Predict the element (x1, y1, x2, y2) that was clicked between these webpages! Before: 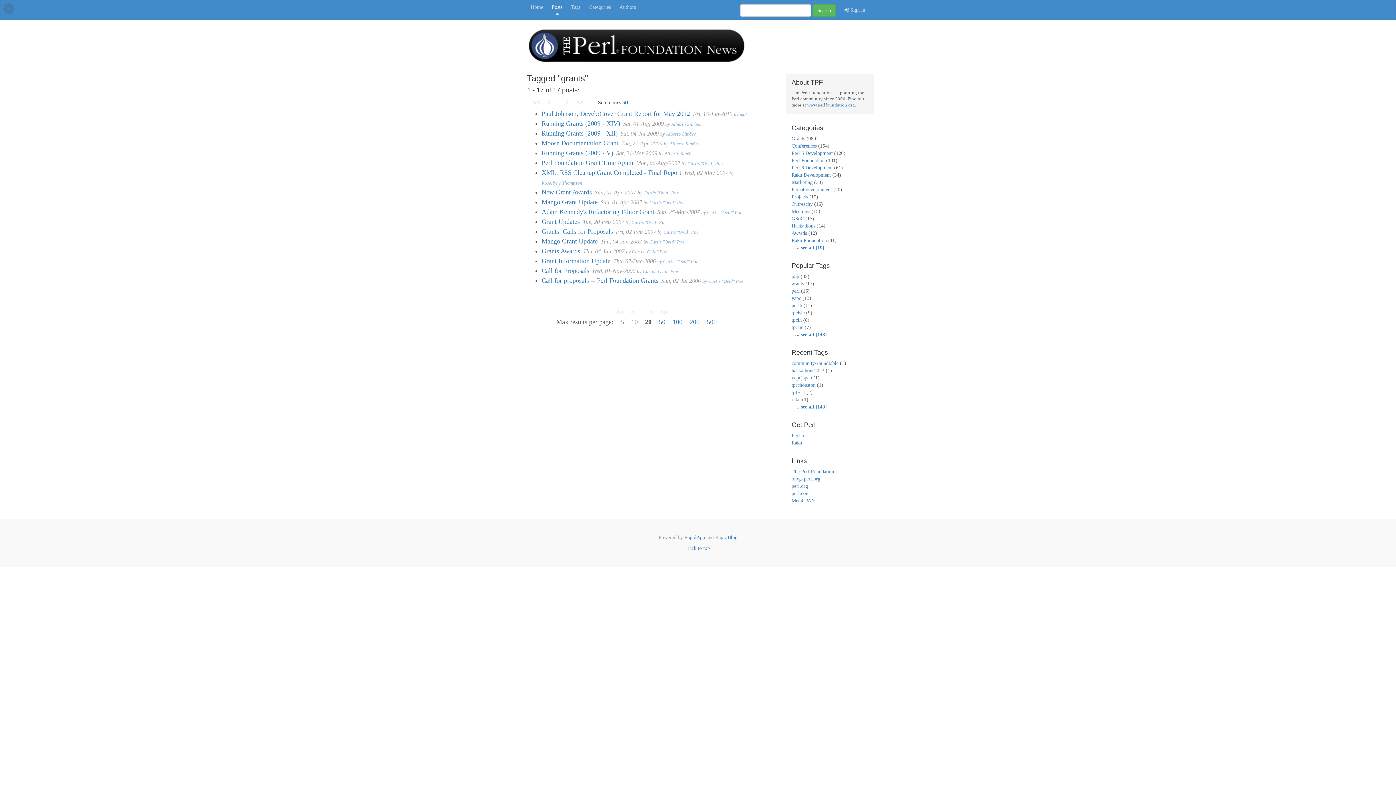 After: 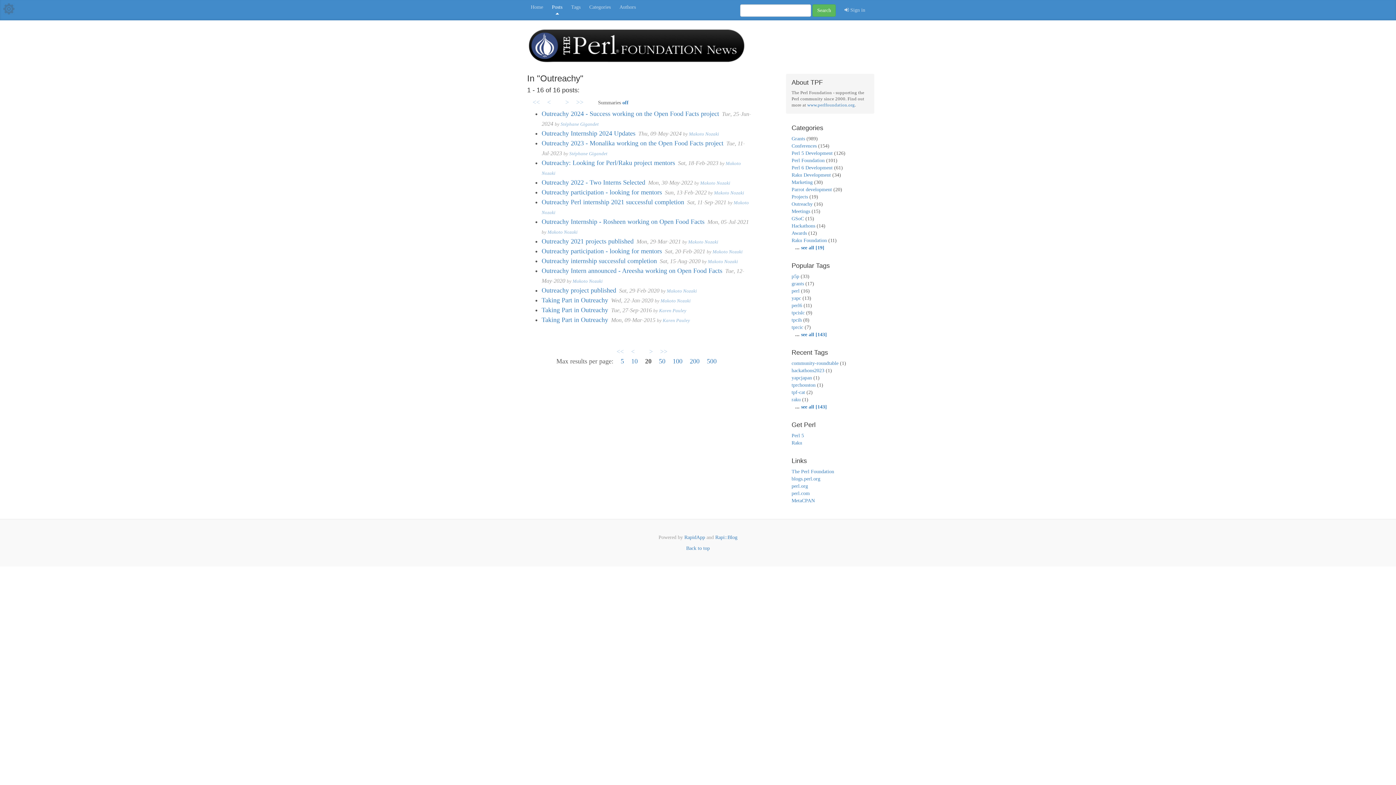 Action: bbox: (791, 201, 812, 206) label: Outreachy